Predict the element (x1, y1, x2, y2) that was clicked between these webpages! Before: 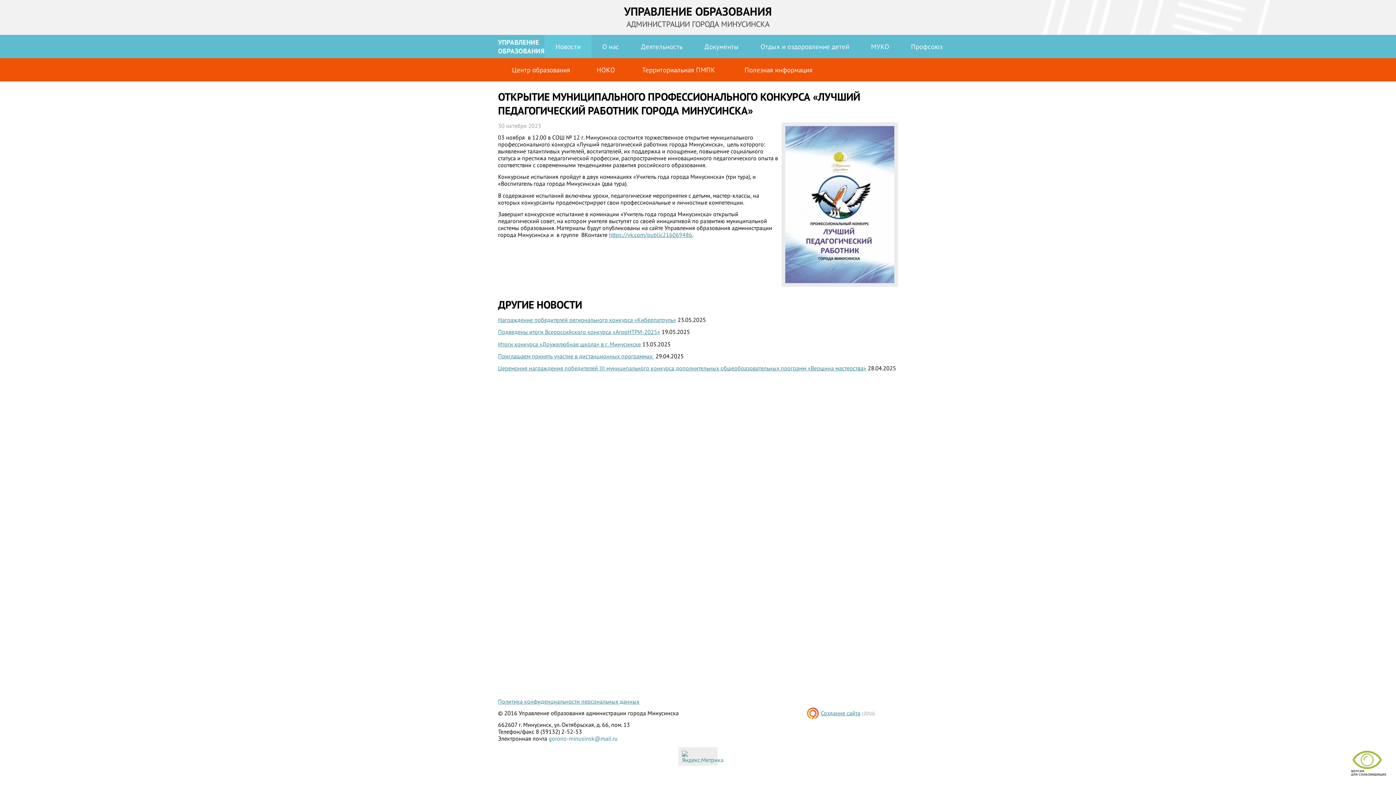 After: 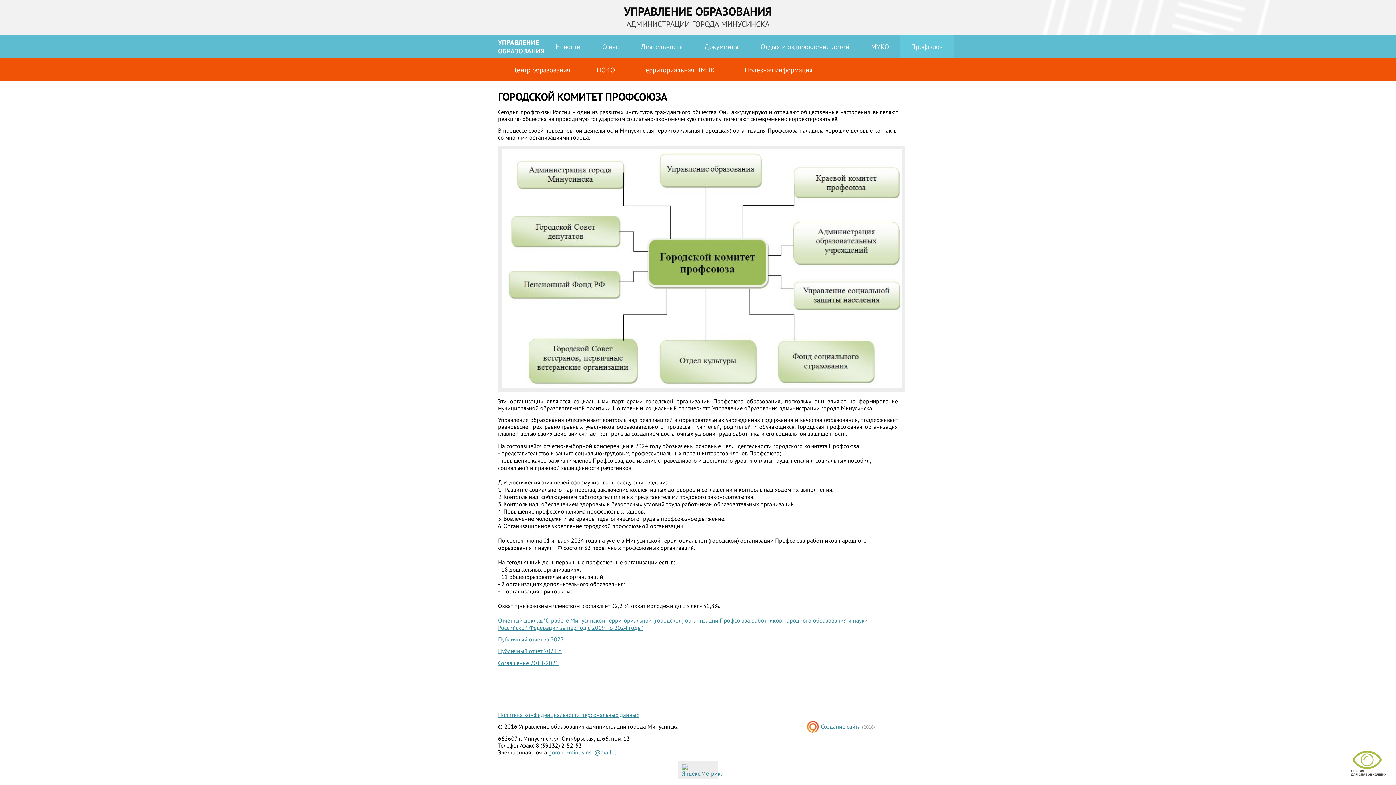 Action: bbox: (900, 34, 953, 58) label: Профсоюз